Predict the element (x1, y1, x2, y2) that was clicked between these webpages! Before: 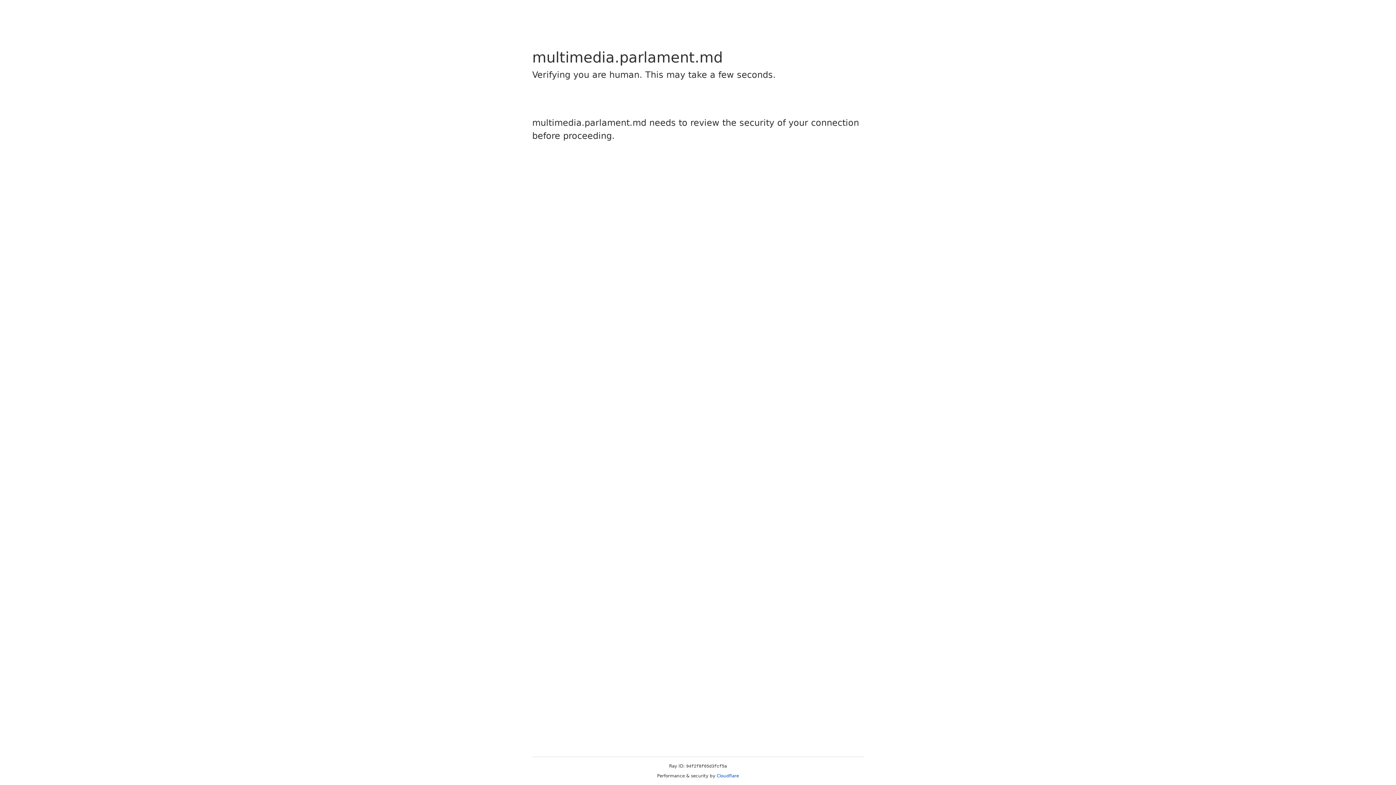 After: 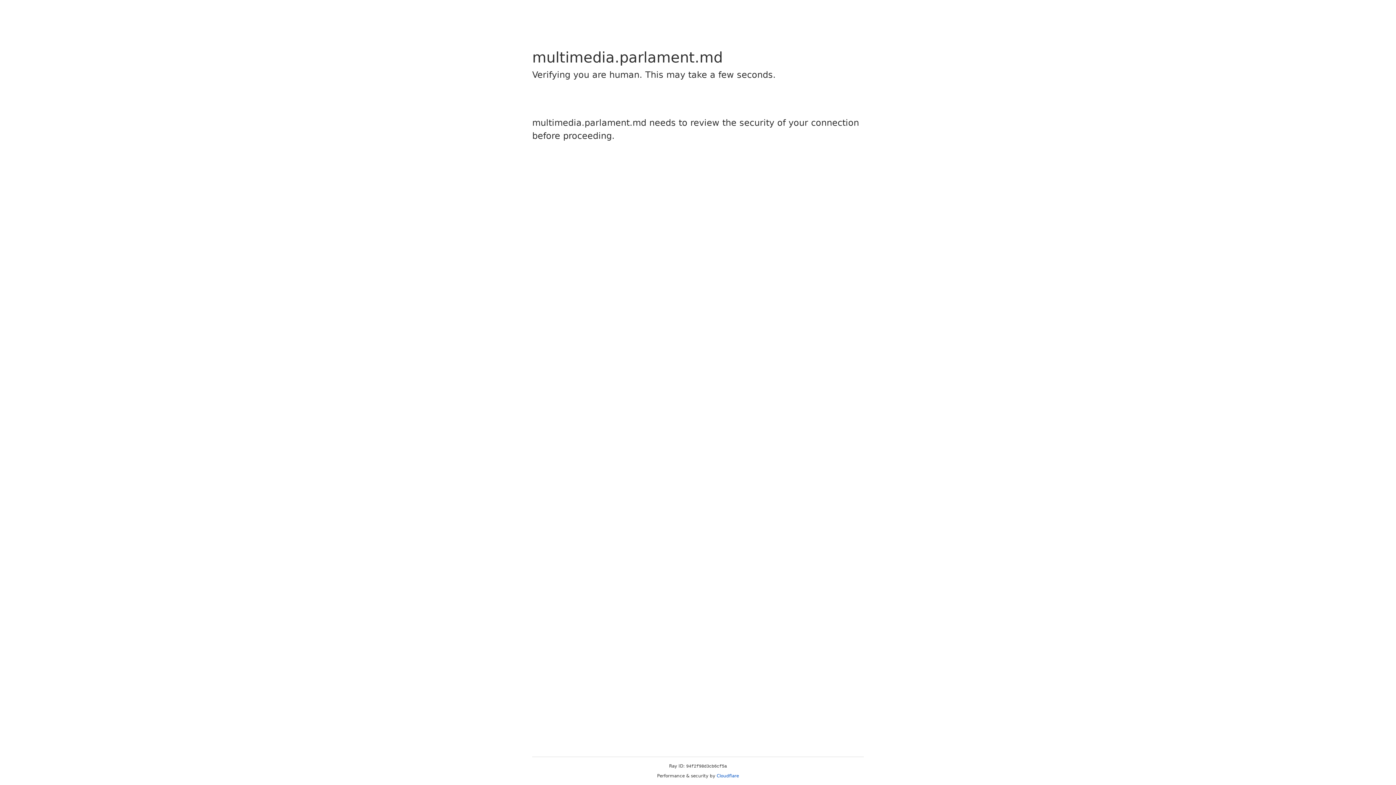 Action: label: Cloudflare bbox: (716, 773, 739, 778)